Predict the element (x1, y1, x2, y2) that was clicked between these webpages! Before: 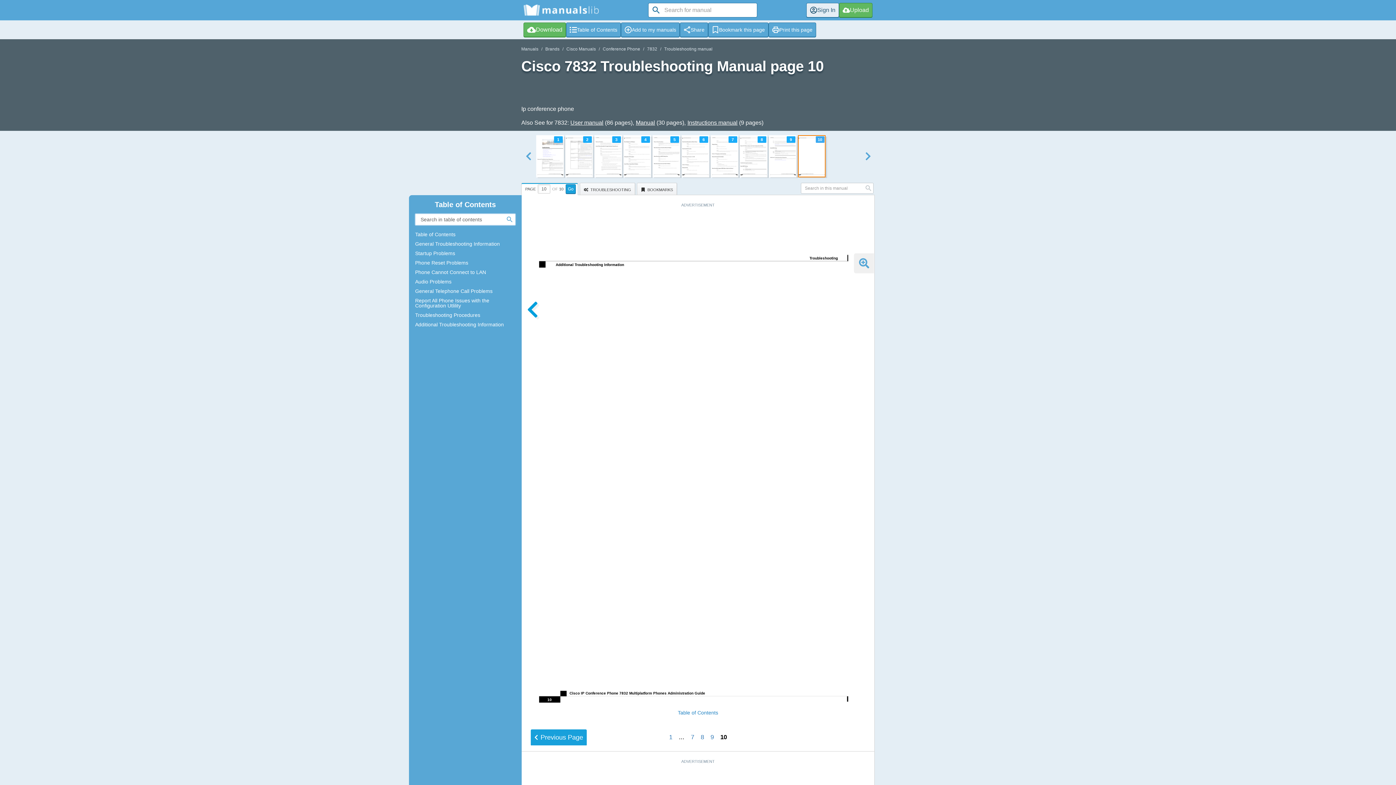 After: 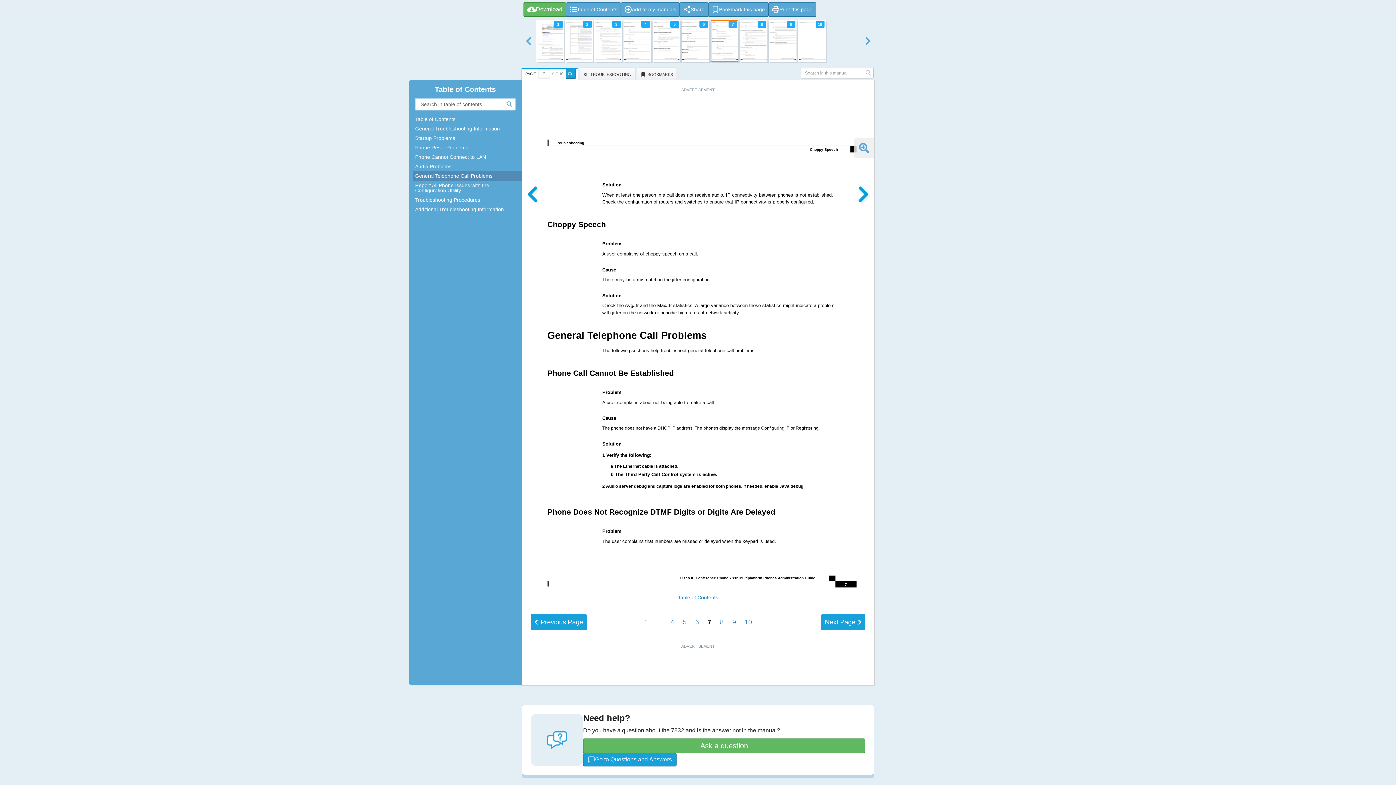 Action: label: 7 bbox: (710, 134, 739, 178)